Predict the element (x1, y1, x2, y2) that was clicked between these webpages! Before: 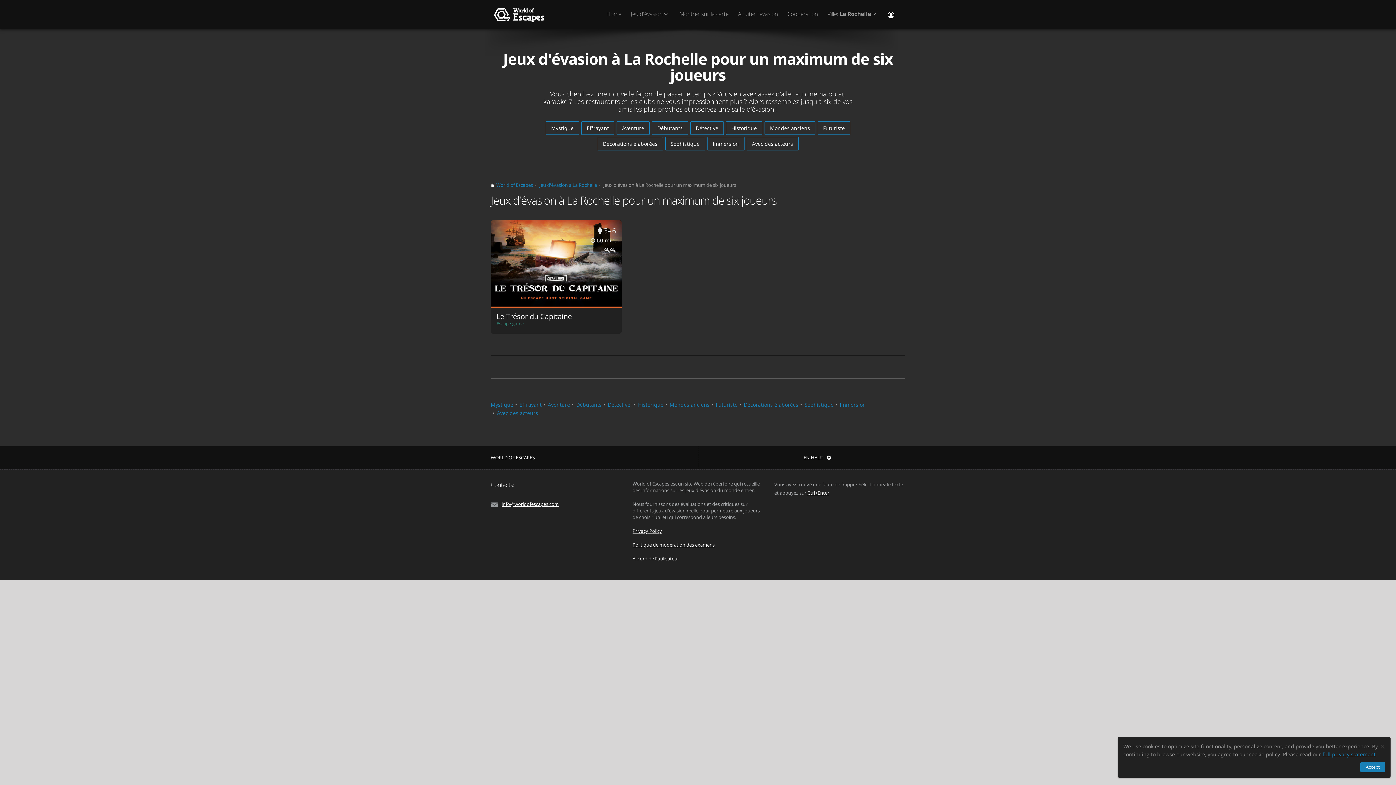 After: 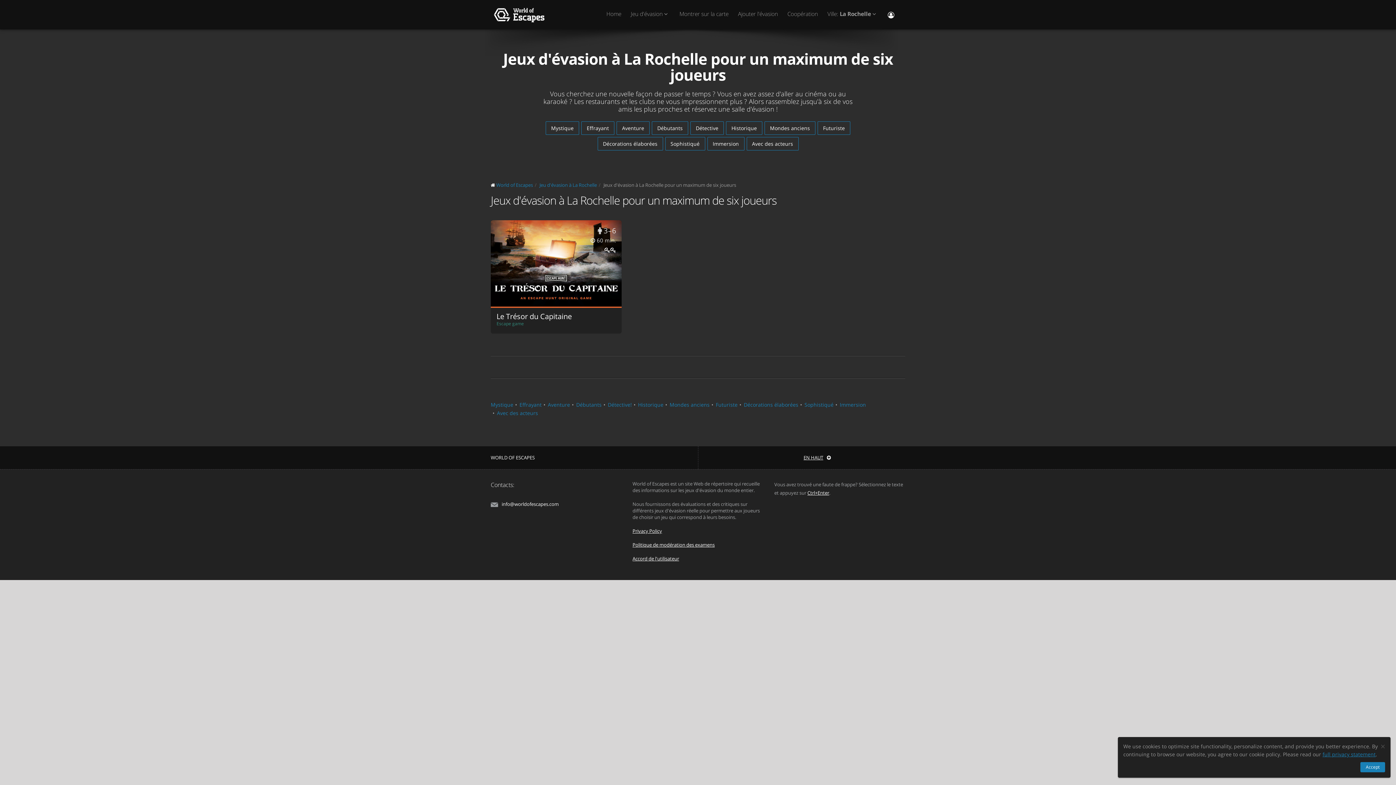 Action: label: info@worldofescapes.com bbox: (501, 501, 558, 507)